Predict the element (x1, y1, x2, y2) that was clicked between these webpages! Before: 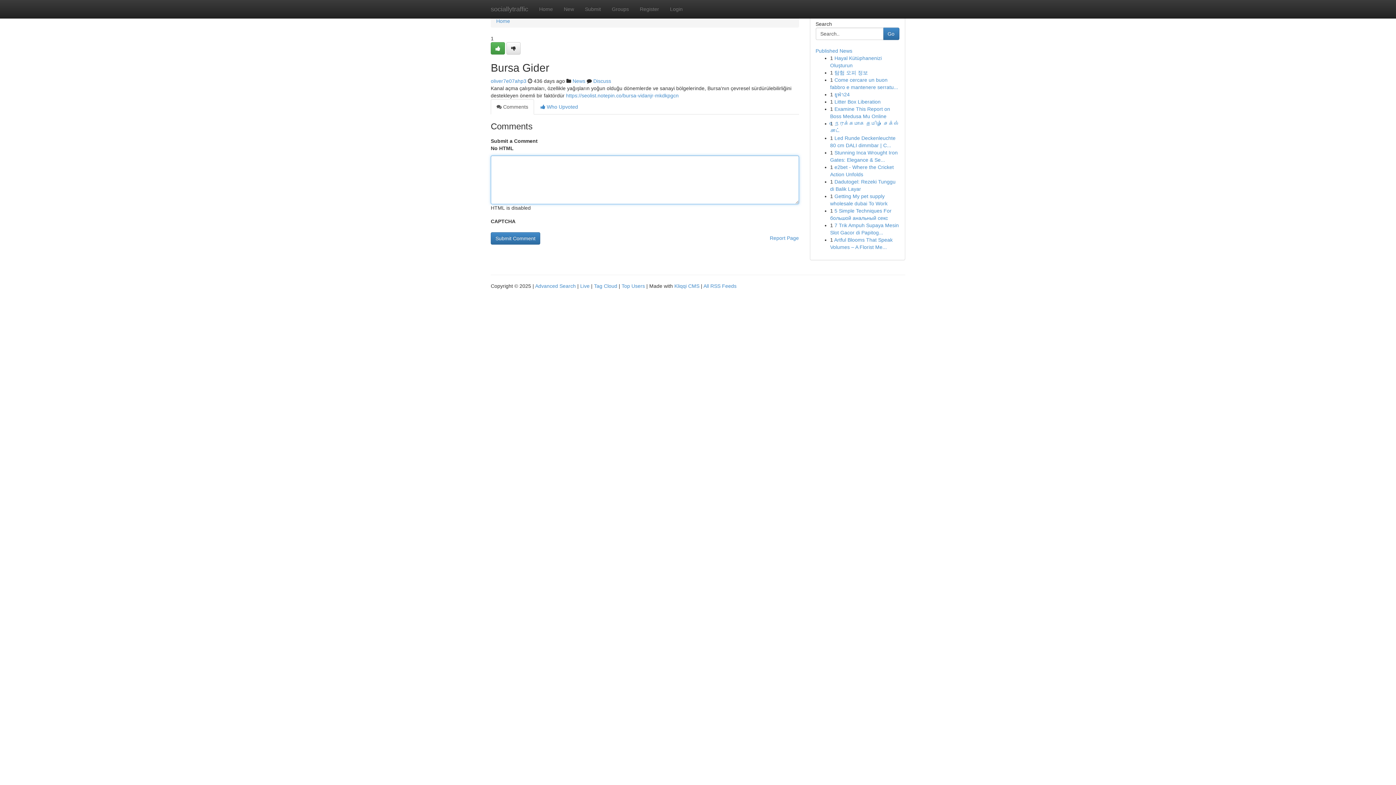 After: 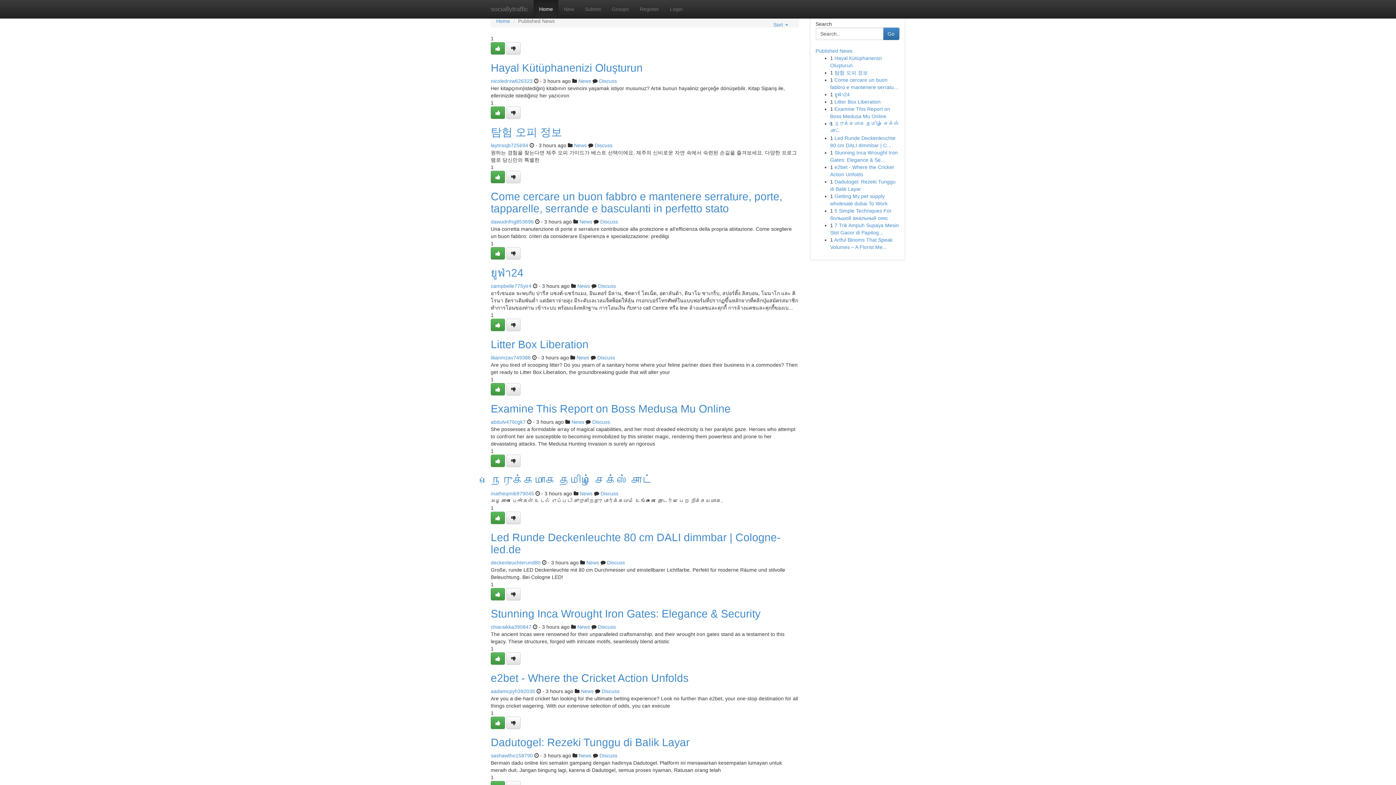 Action: bbox: (815, 48, 852, 53) label: Published News